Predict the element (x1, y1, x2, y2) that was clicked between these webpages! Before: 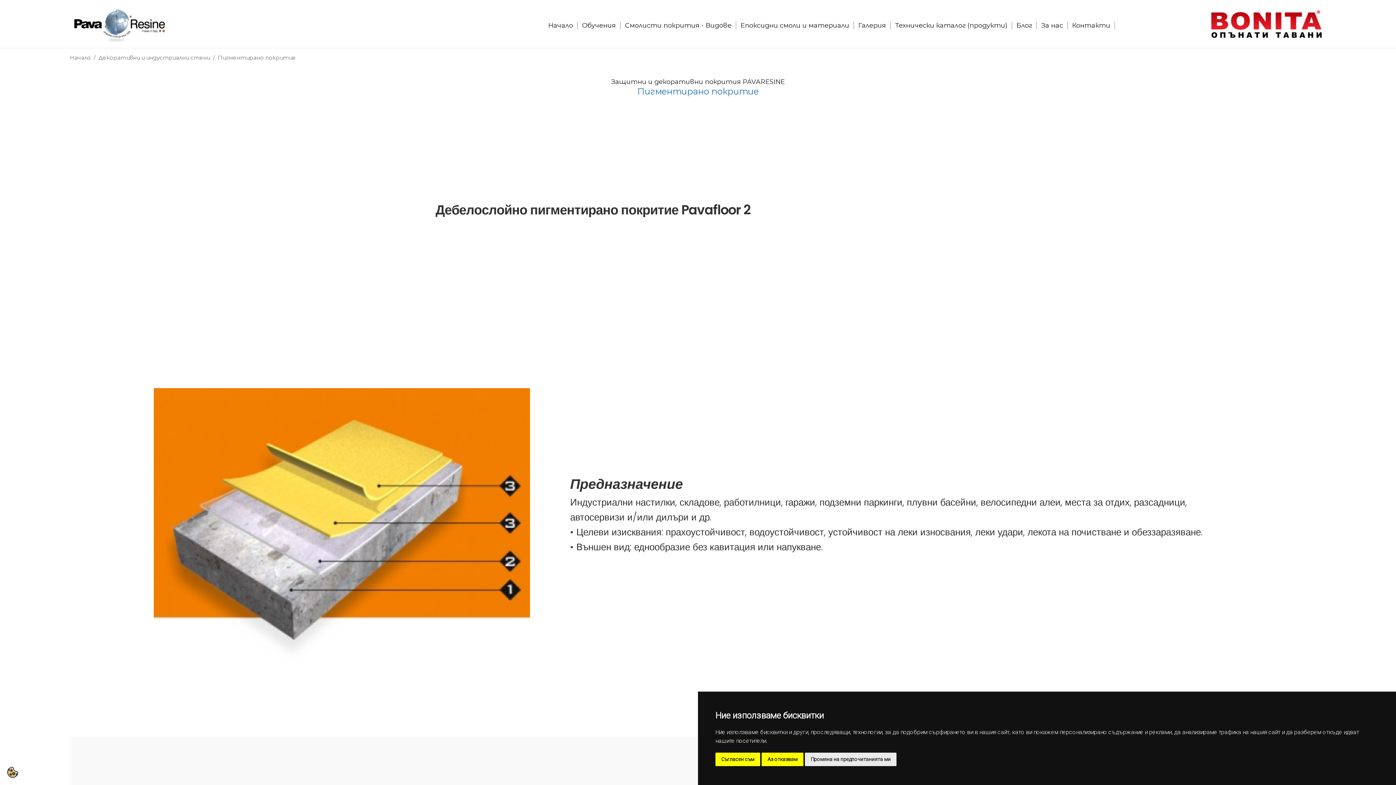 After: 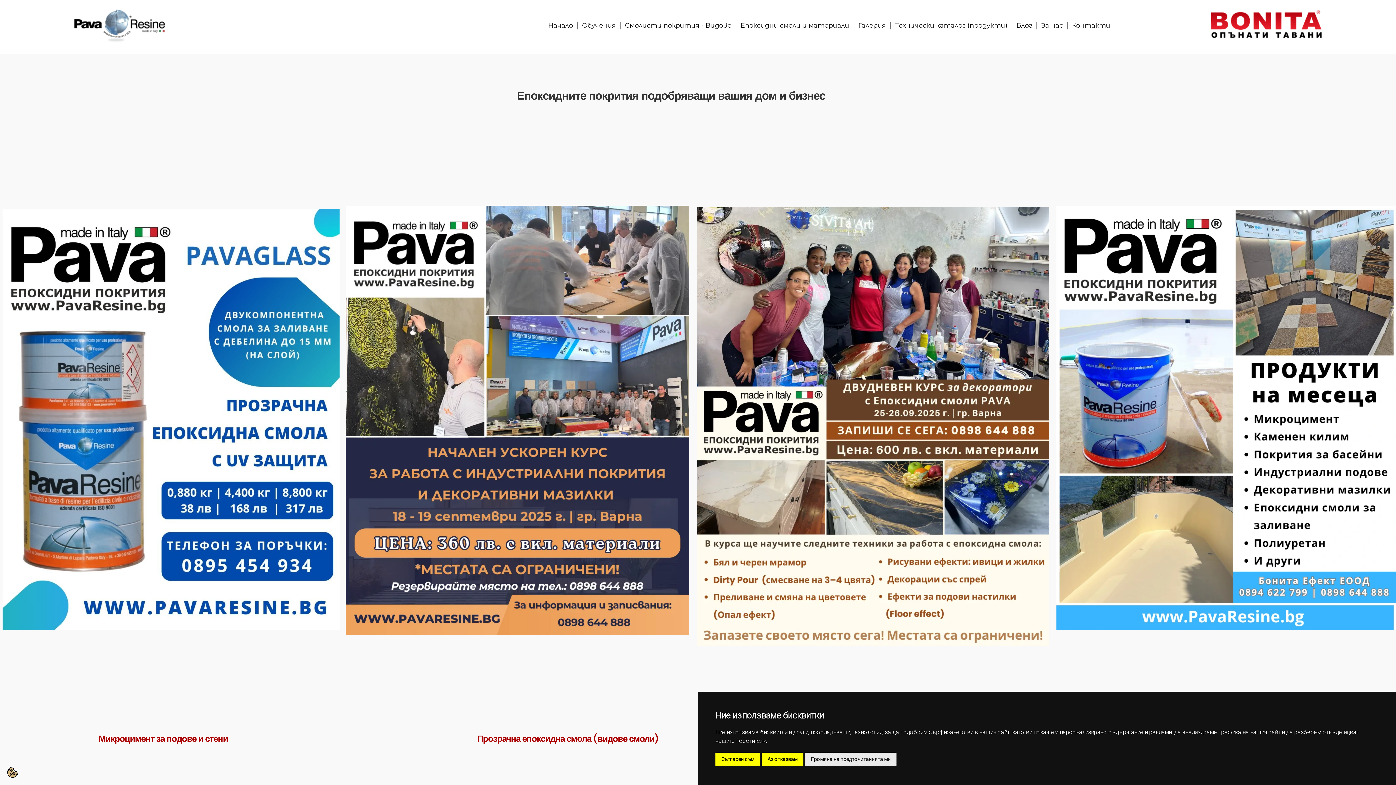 Action: bbox: (543, 21, 577, 29) label: Начало